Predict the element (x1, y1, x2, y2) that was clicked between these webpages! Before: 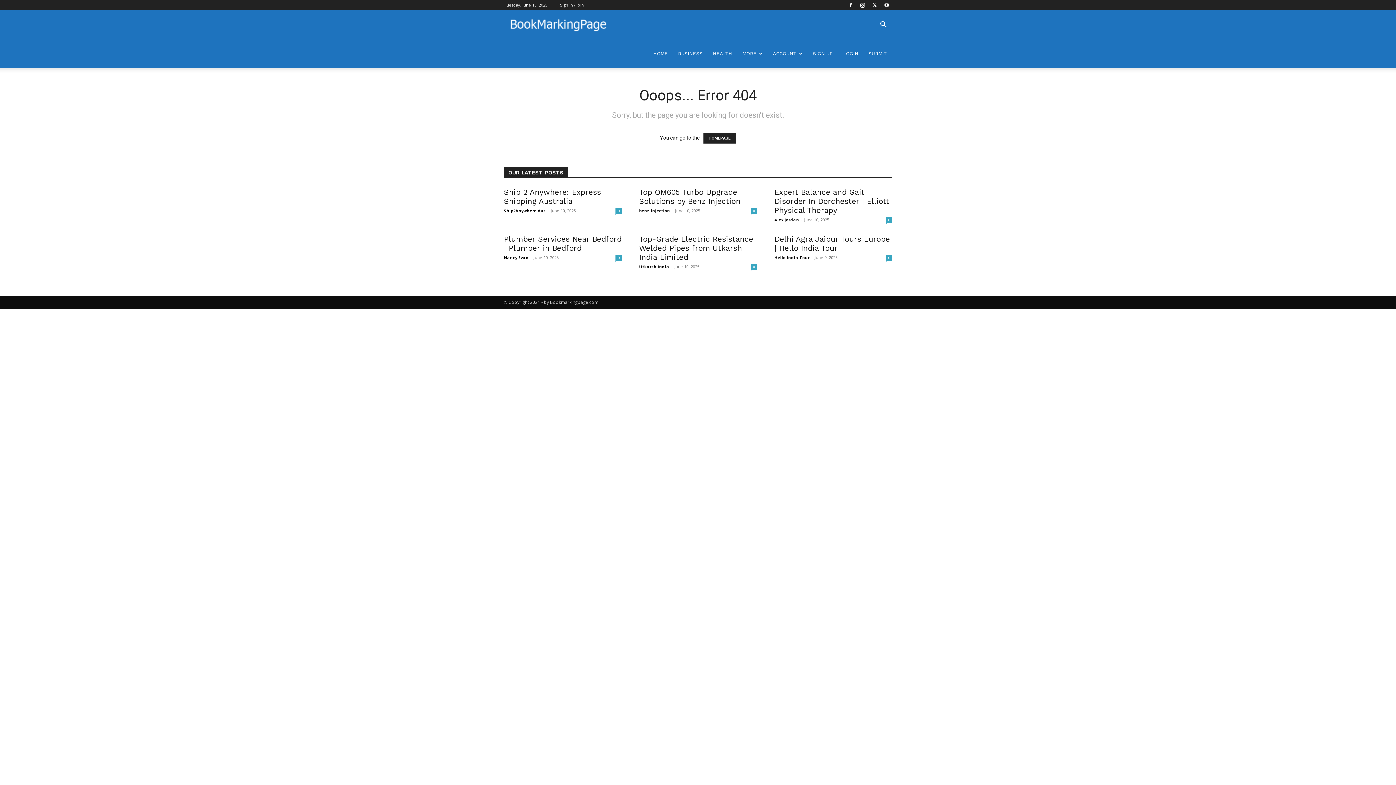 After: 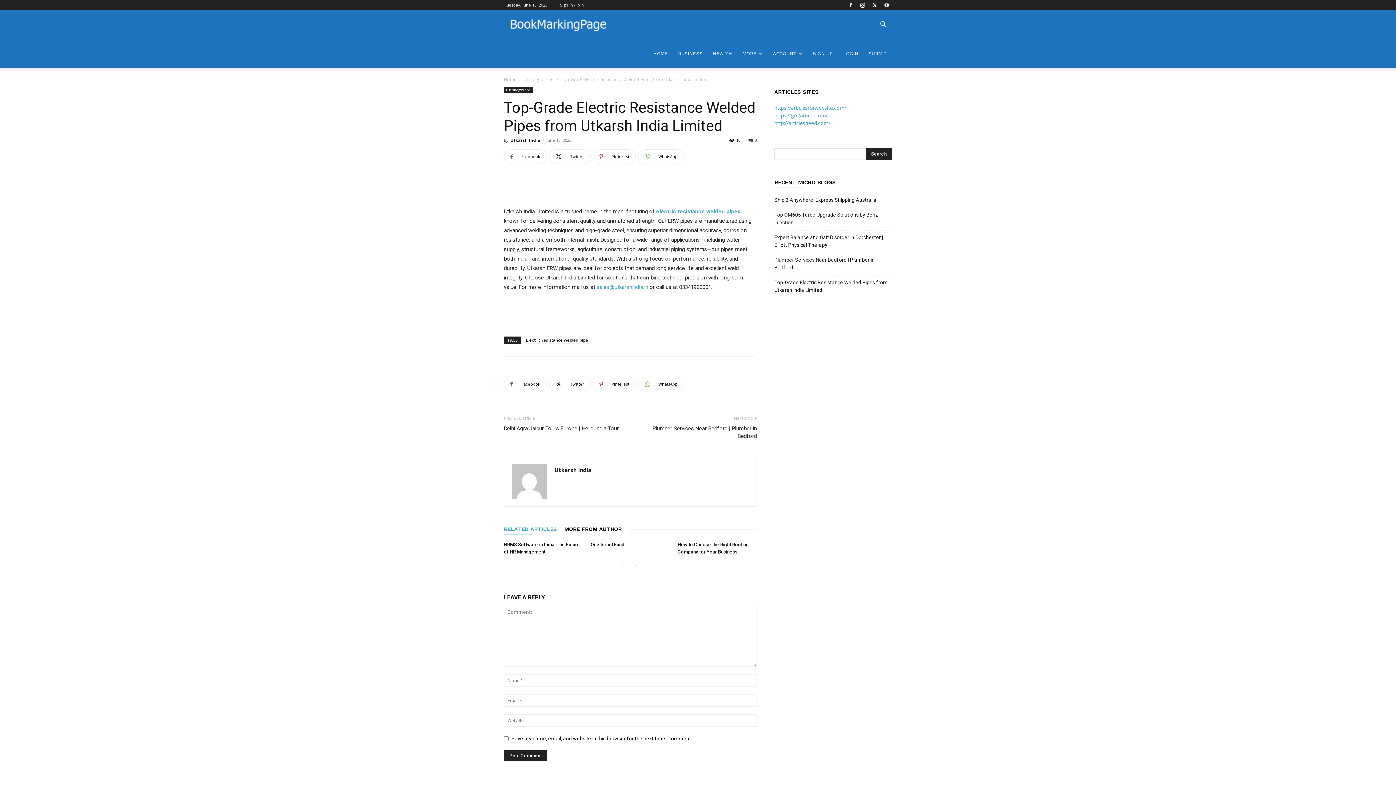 Action: label: 0 bbox: (750, 264, 757, 270)